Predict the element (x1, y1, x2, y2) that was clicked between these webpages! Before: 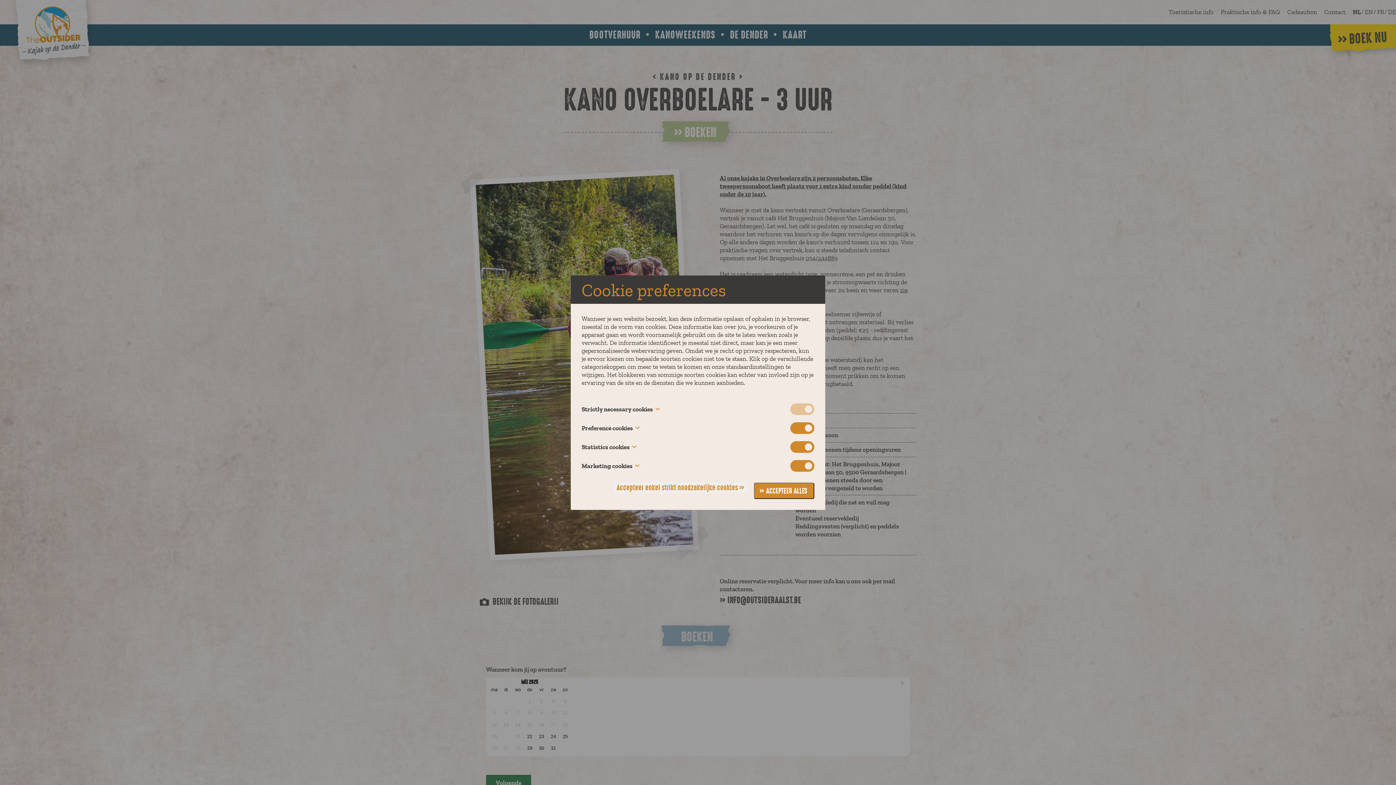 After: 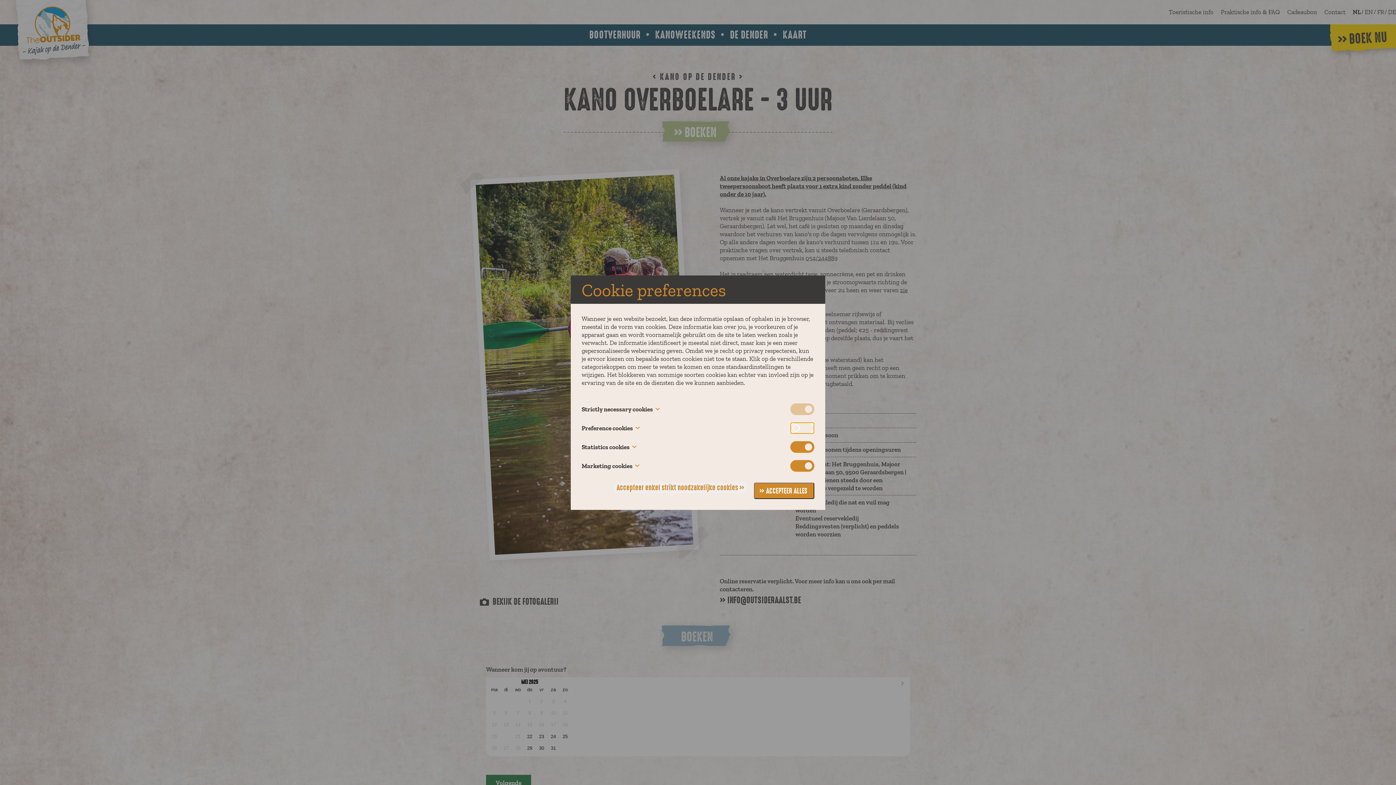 Action: bbox: (790, 422, 814, 434) label: Toggle cookie compliance